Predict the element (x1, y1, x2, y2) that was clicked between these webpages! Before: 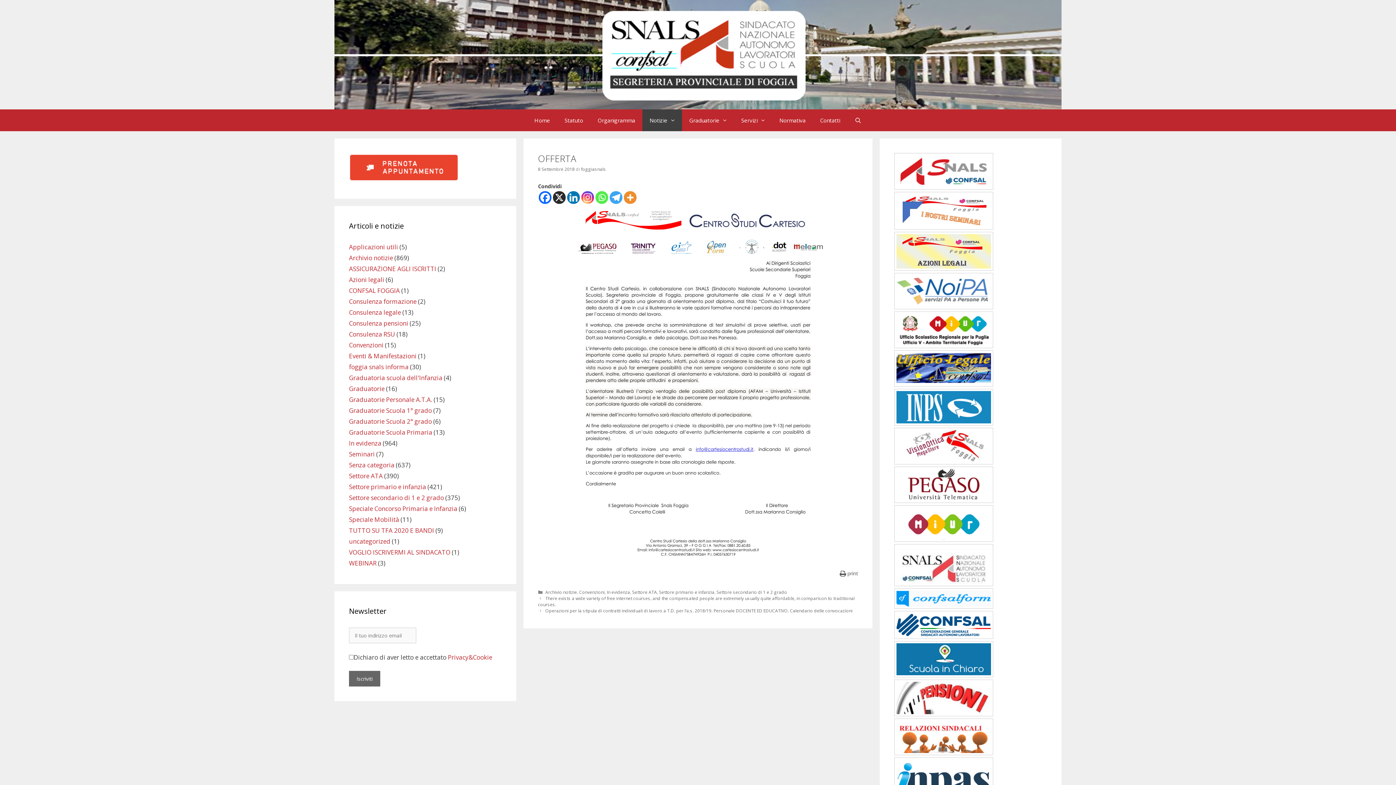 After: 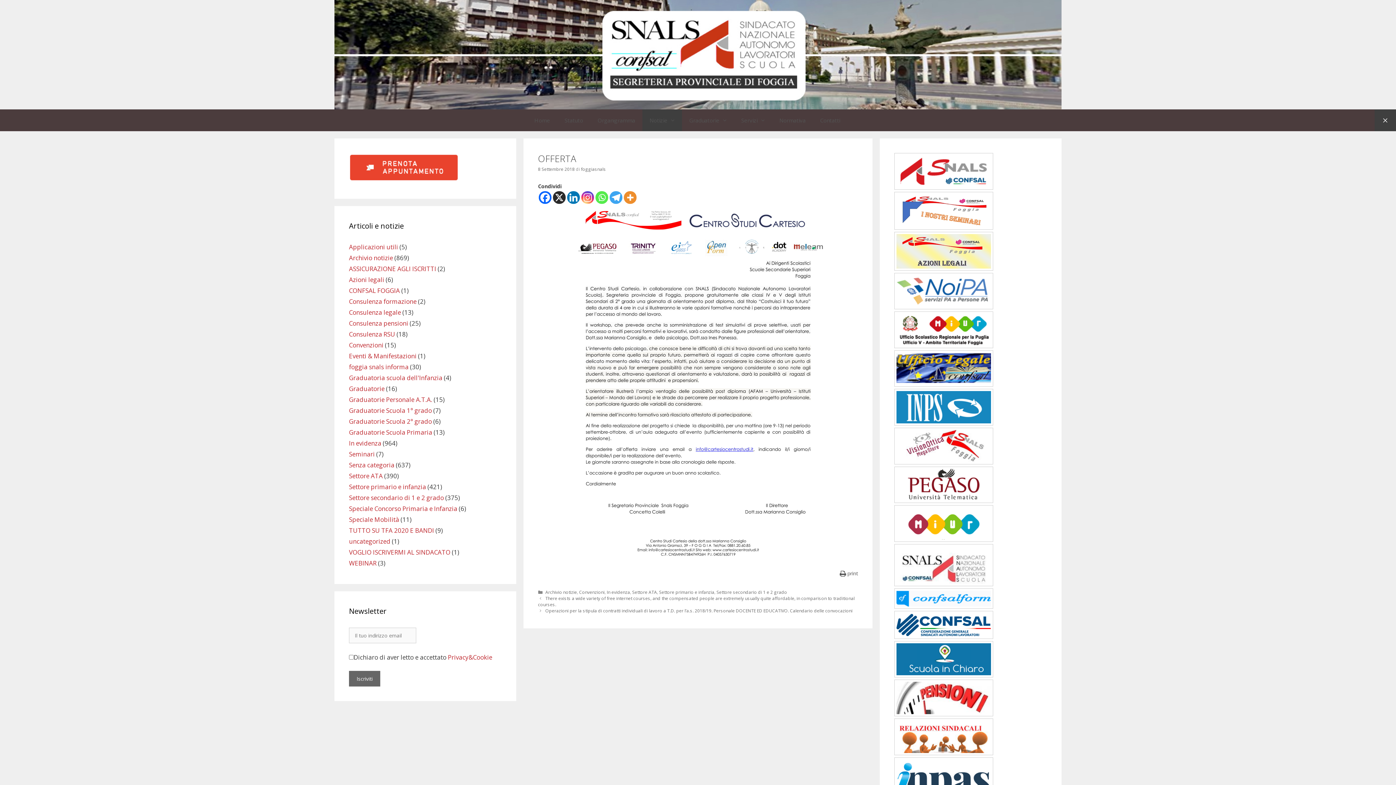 Action: label: Cerca bbox: (847, 109, 869, 131)